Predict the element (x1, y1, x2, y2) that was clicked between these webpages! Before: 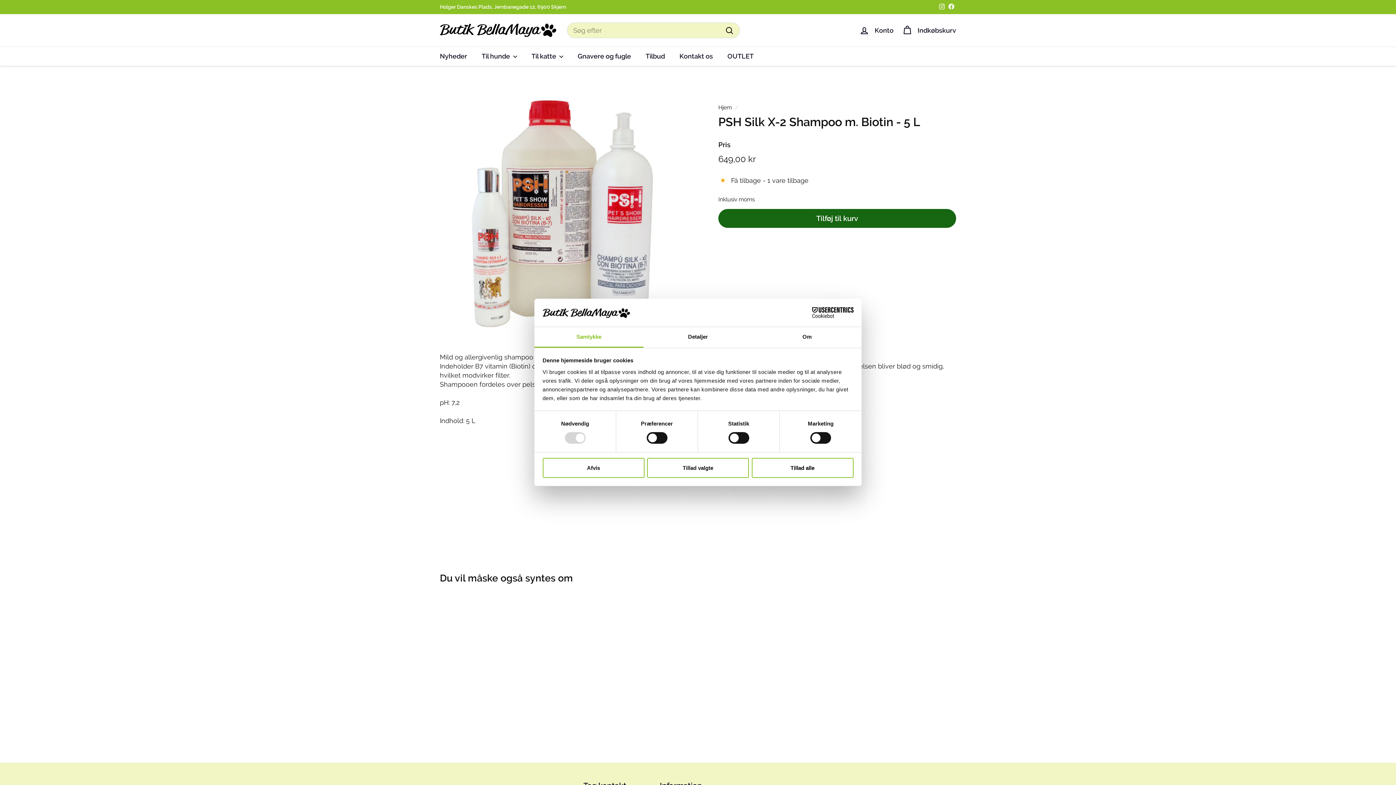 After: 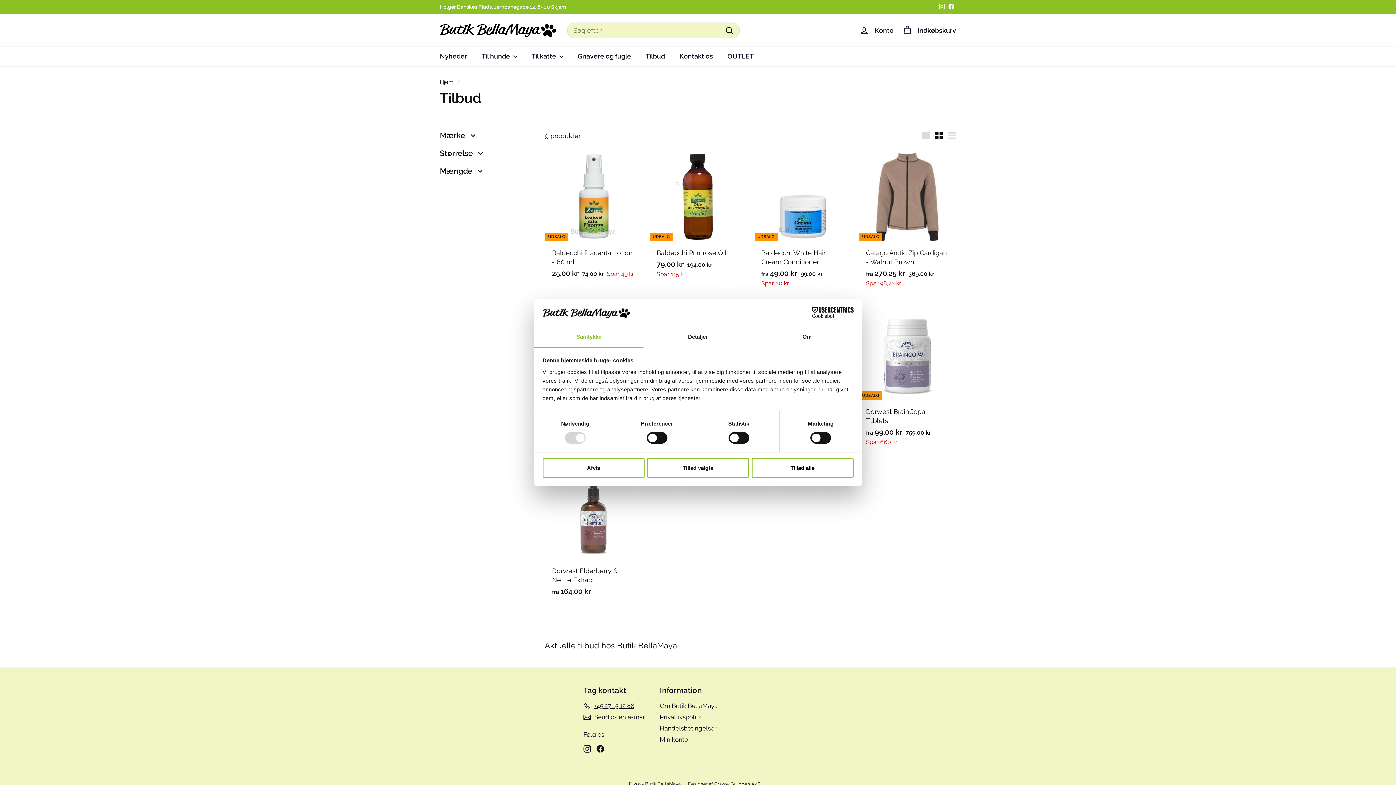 Action: bbox: (638, 46, 672, 65) label: Tilbud